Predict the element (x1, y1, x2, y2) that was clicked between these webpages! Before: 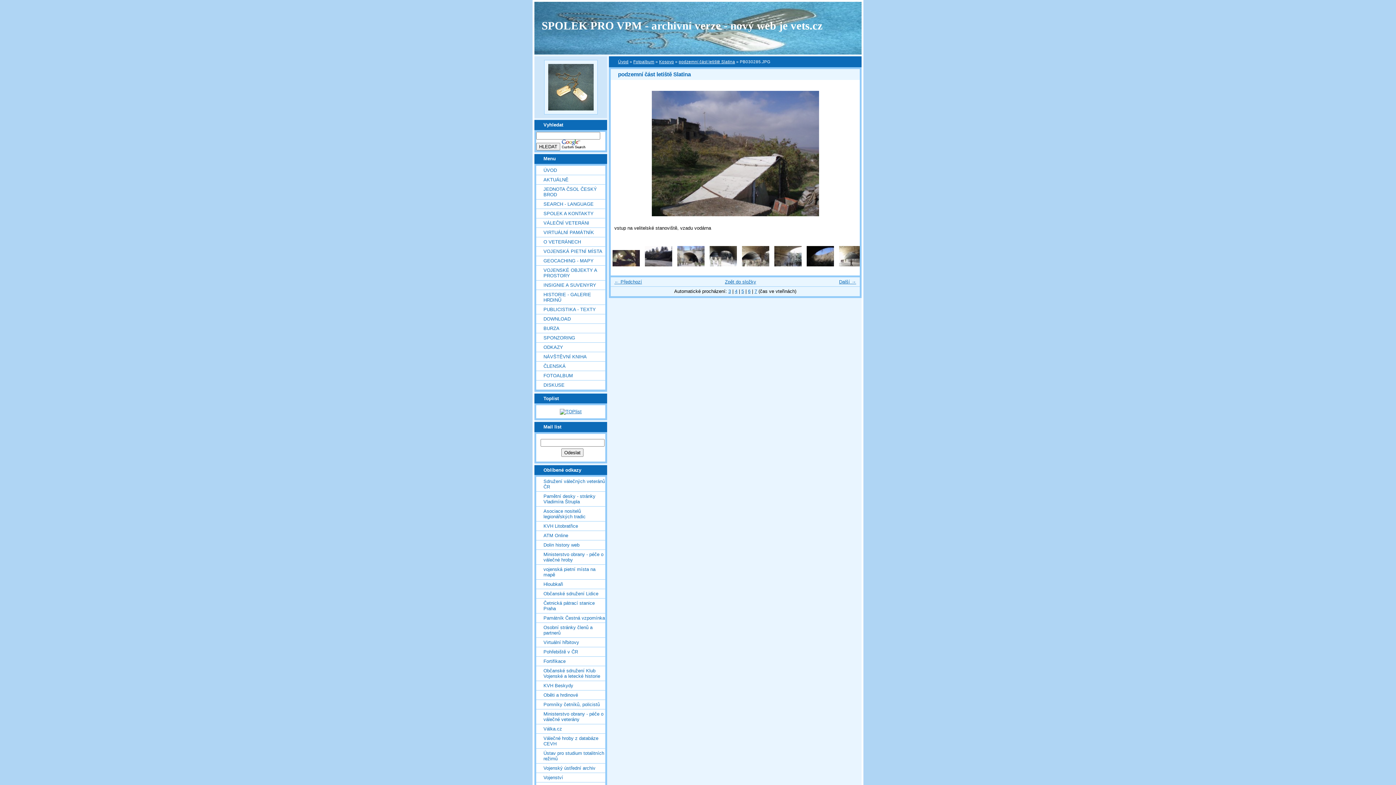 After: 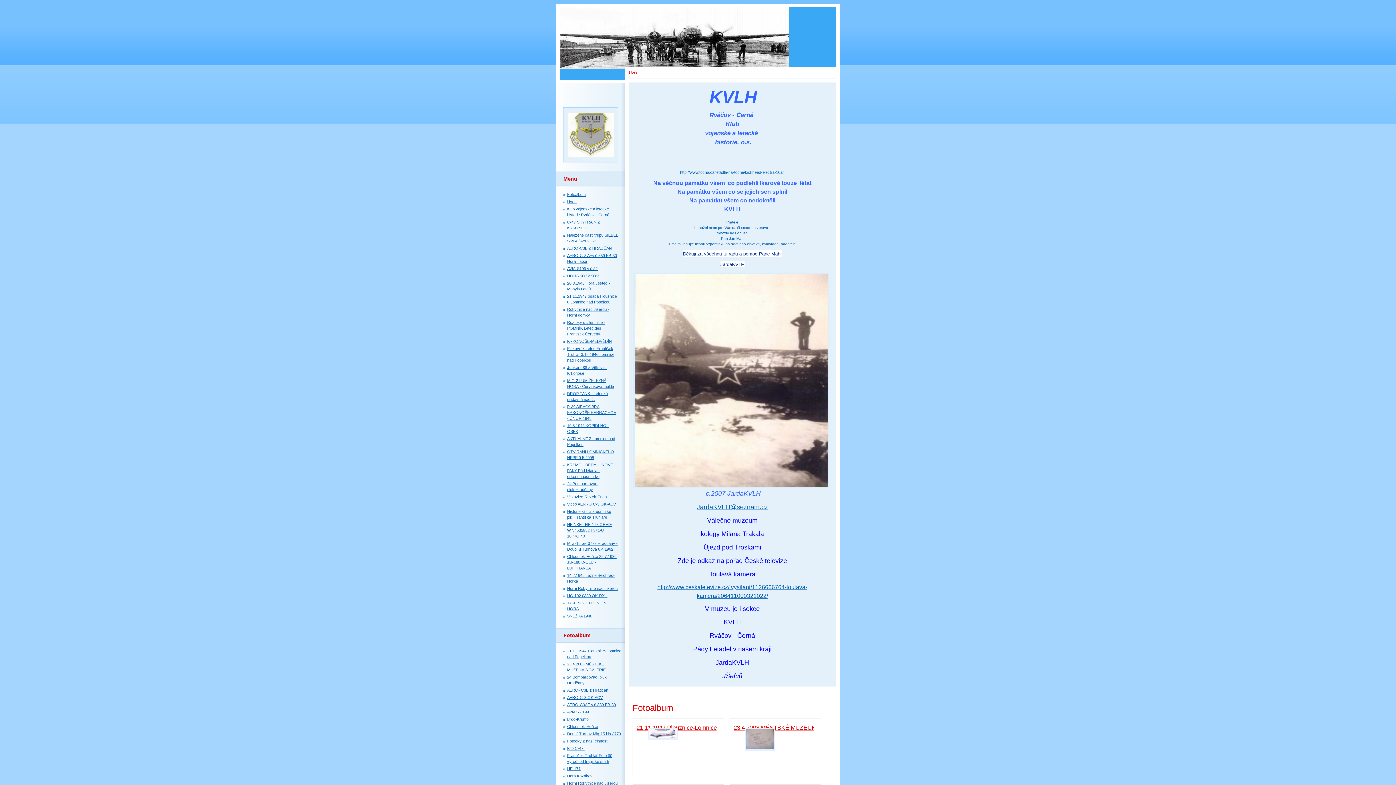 Action: label: Občanské sdružení Klub Vojenské a letecké historie bbox: (536, 666, 605, 681)